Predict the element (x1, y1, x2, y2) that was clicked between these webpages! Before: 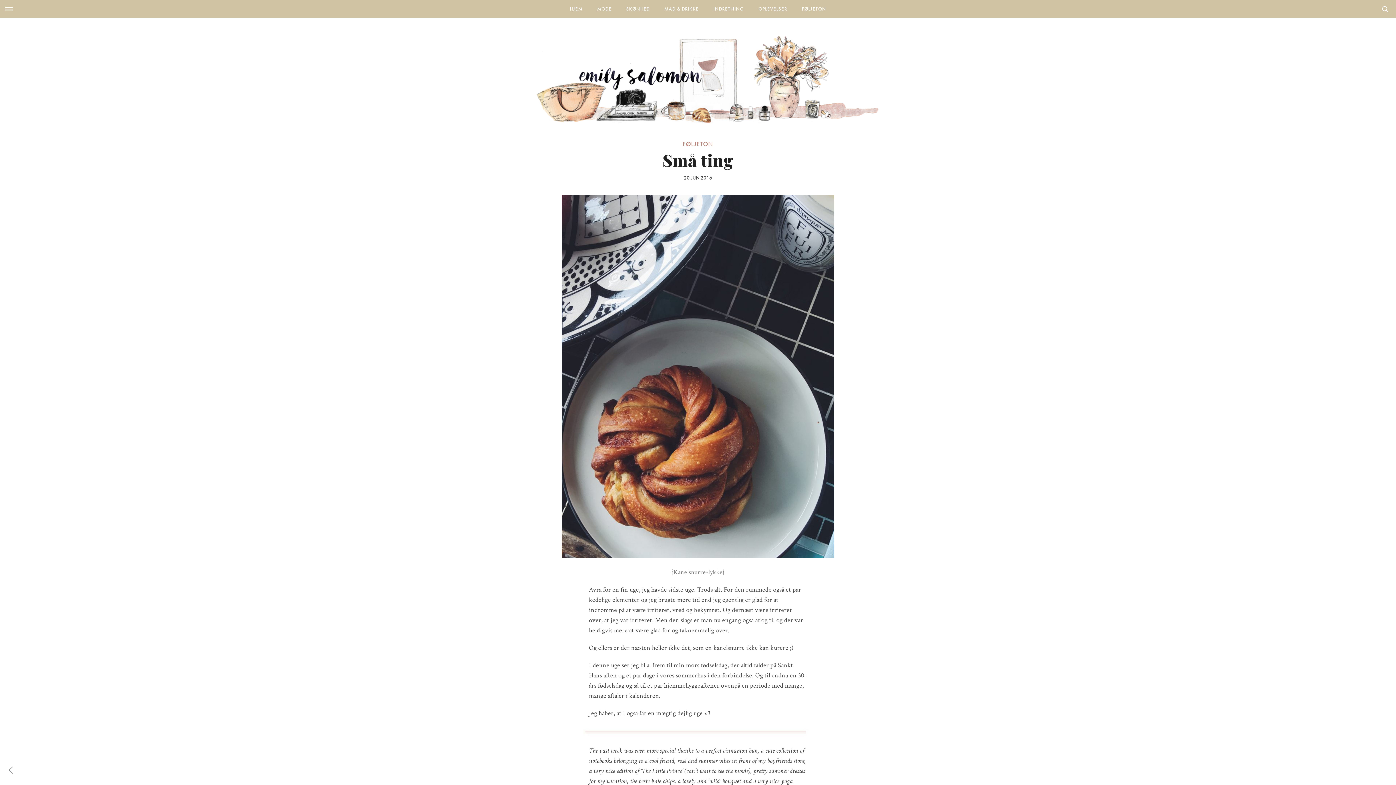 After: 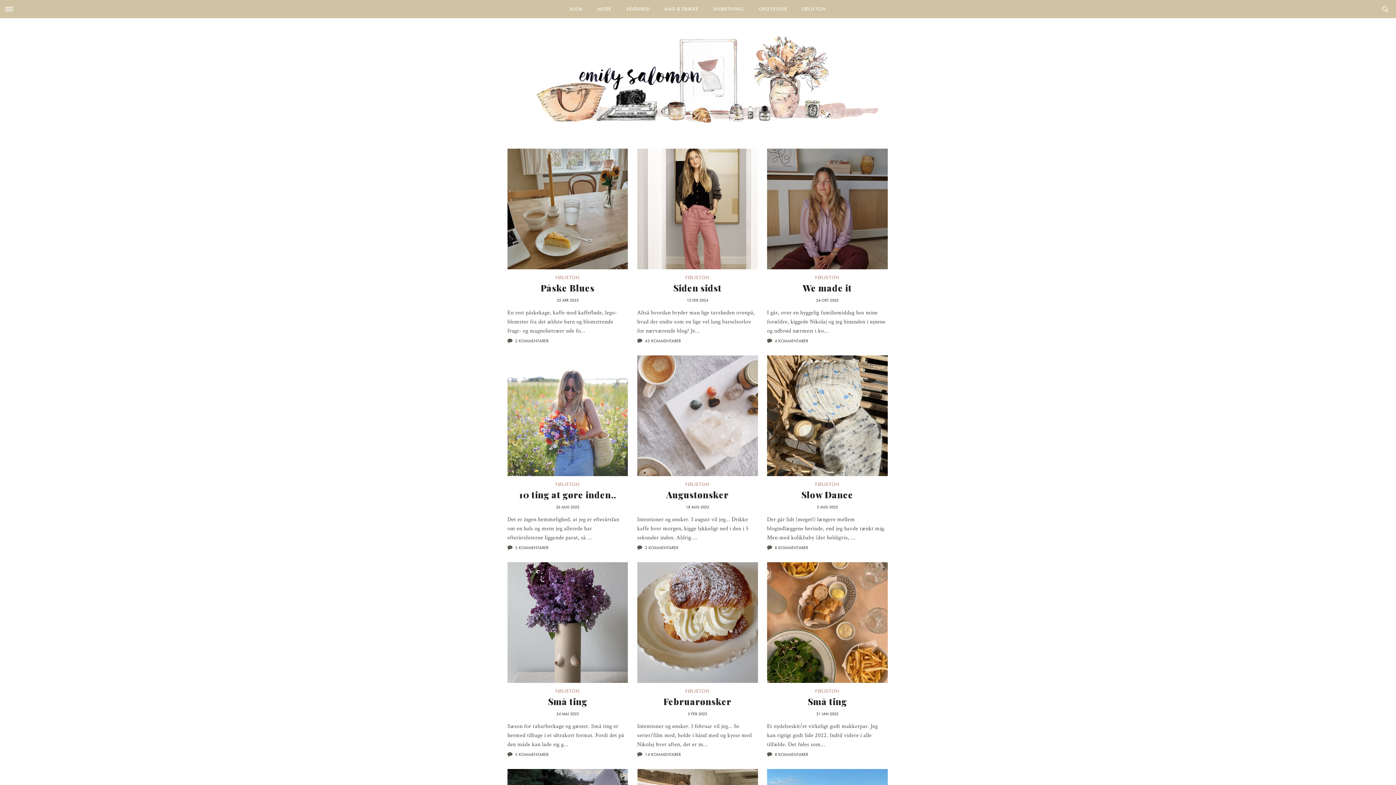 Action: label: FØLJETON bbox: (795, 0, 832, 18)